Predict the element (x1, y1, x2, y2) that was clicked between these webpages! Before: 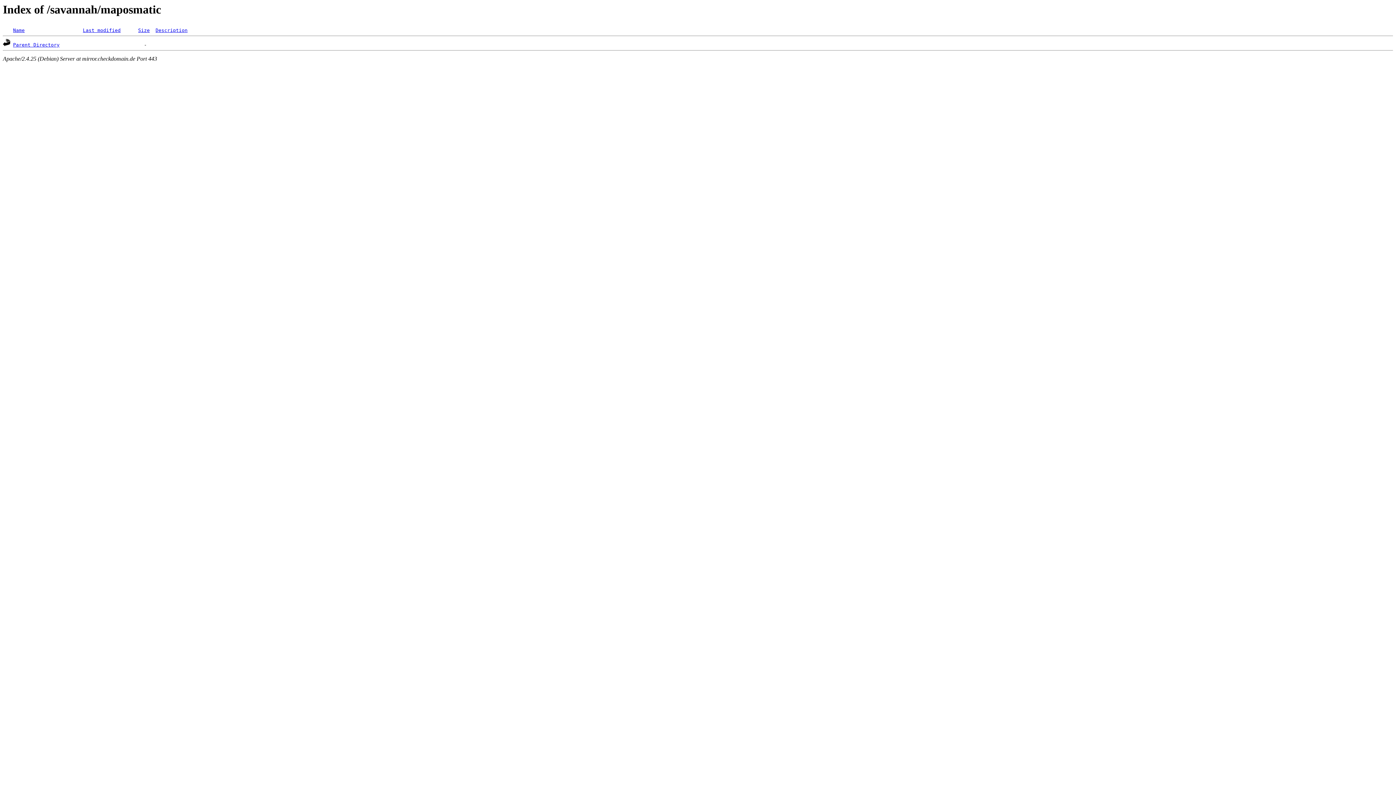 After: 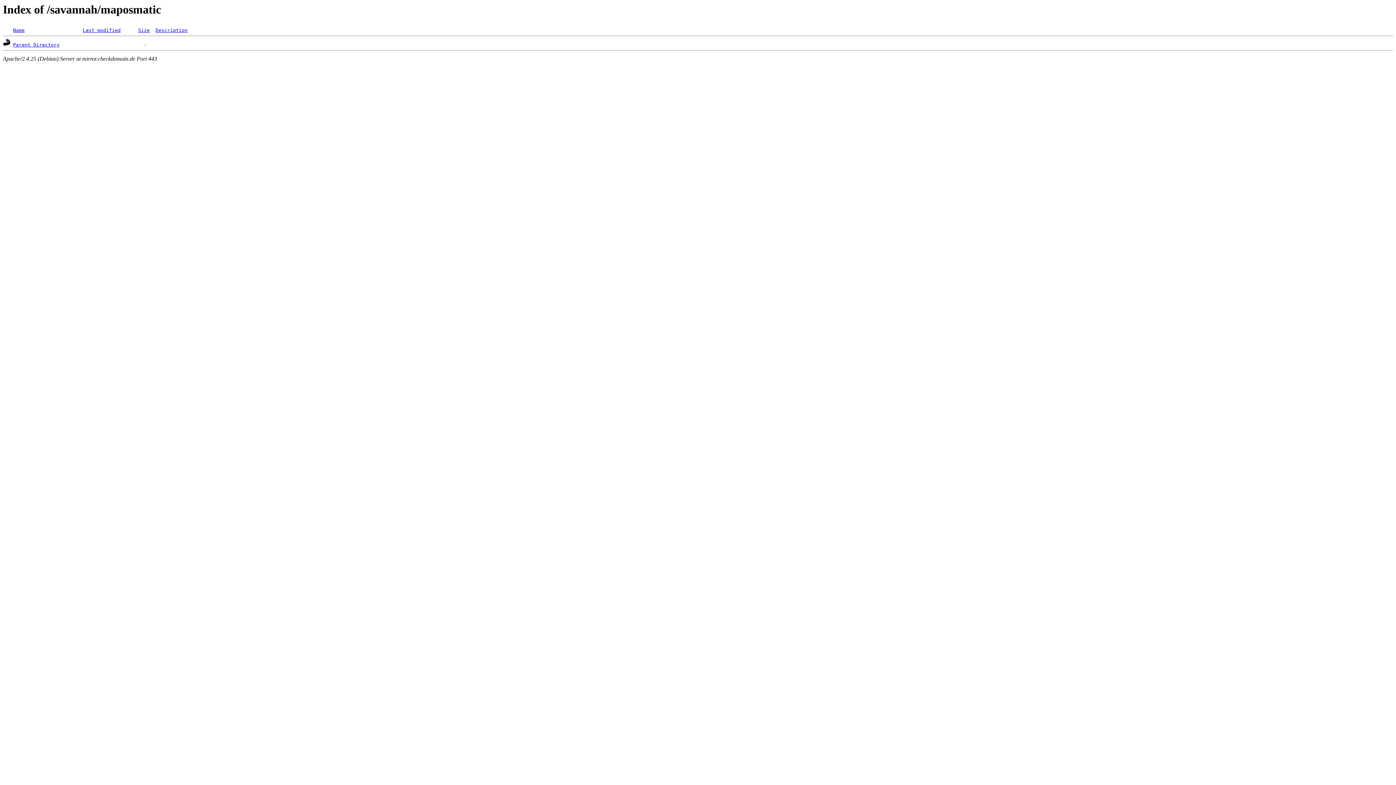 Action: label: Size bbox: (138, 27, 149, 33)